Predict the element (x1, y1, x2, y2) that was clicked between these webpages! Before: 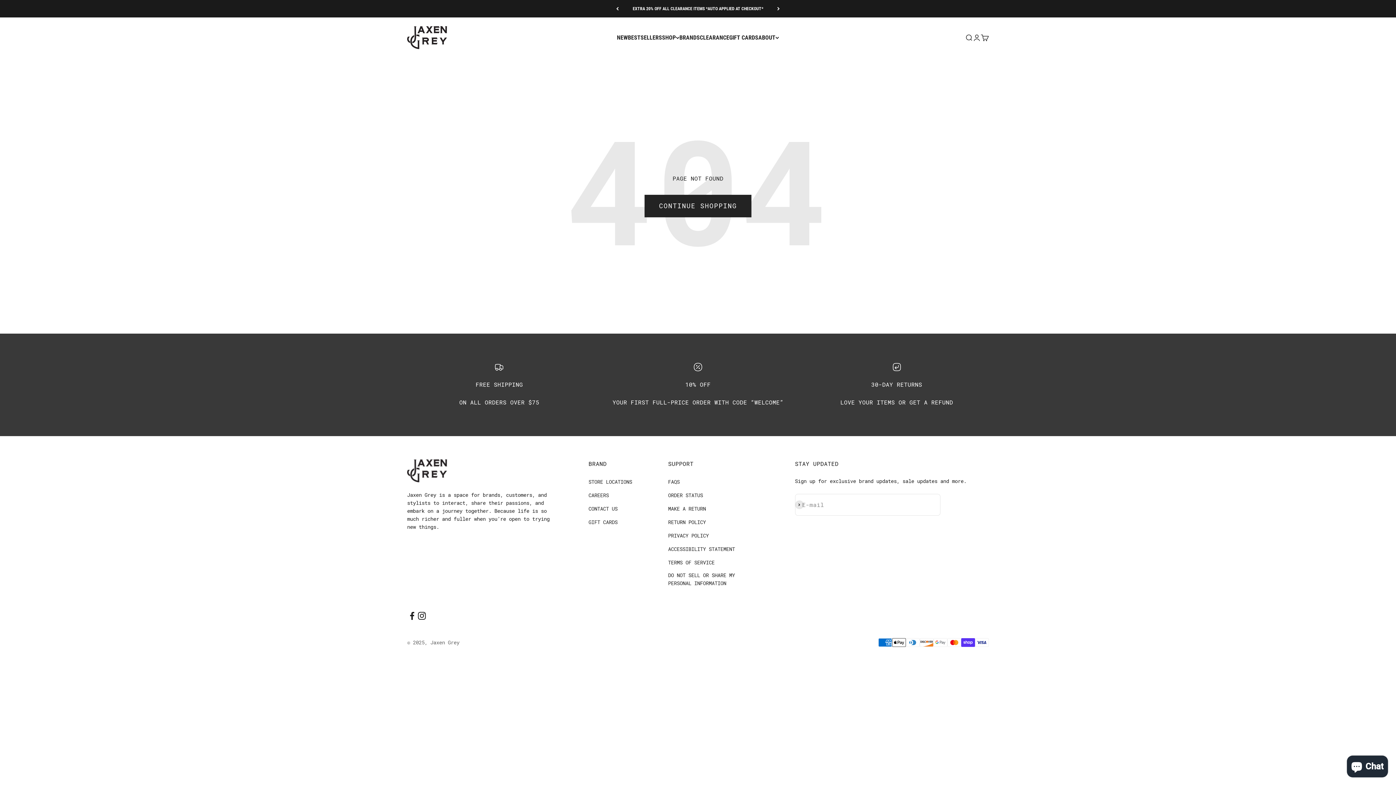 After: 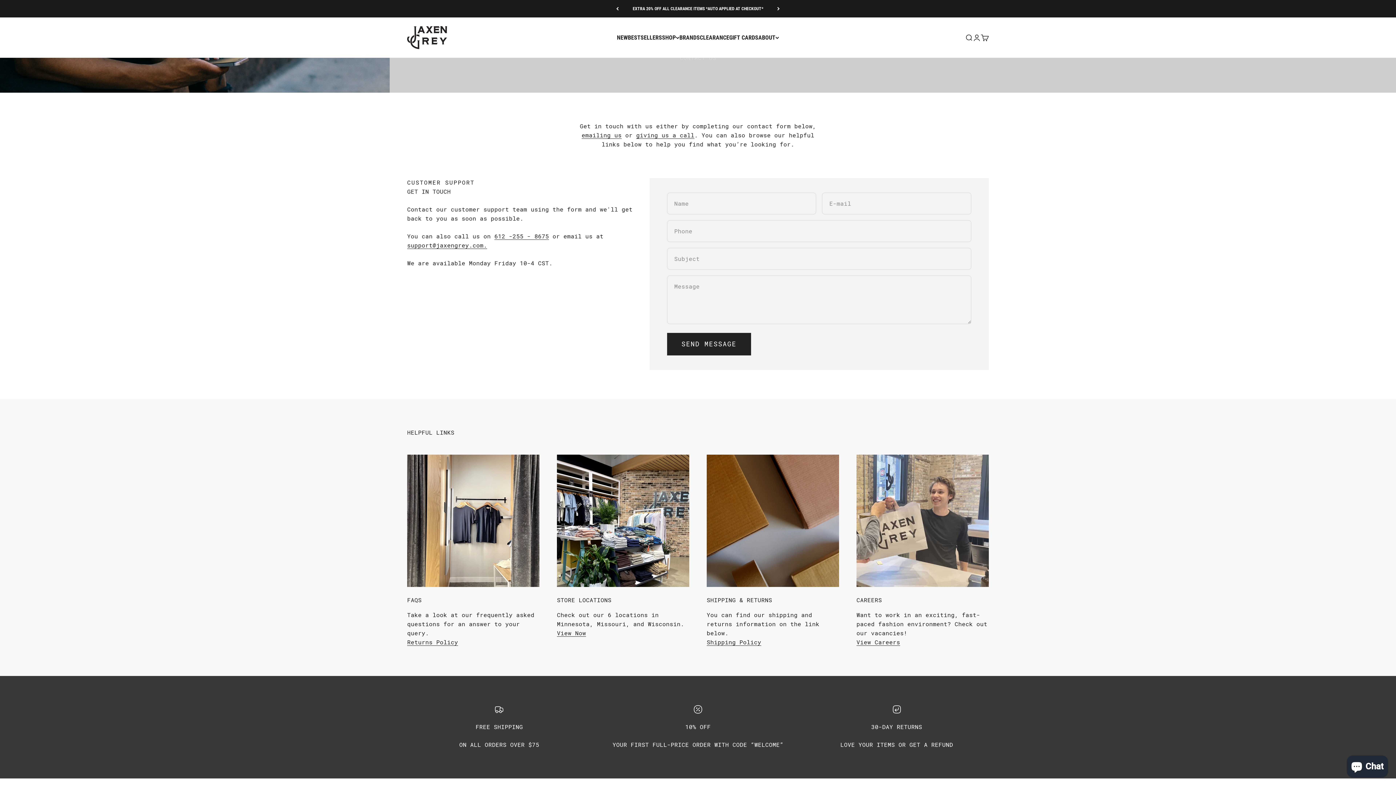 Action: label: CONTACT US bbox: (588, 505, 617, 513)